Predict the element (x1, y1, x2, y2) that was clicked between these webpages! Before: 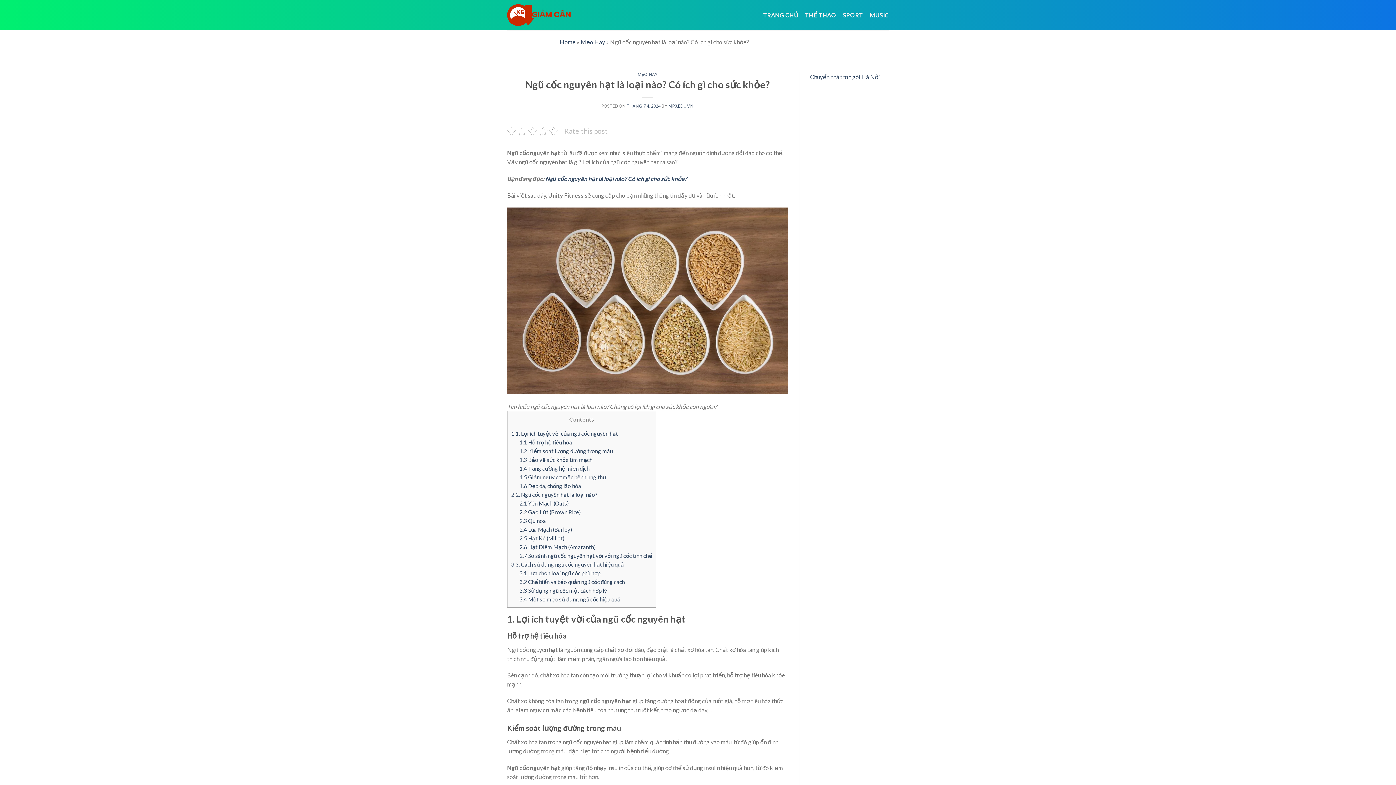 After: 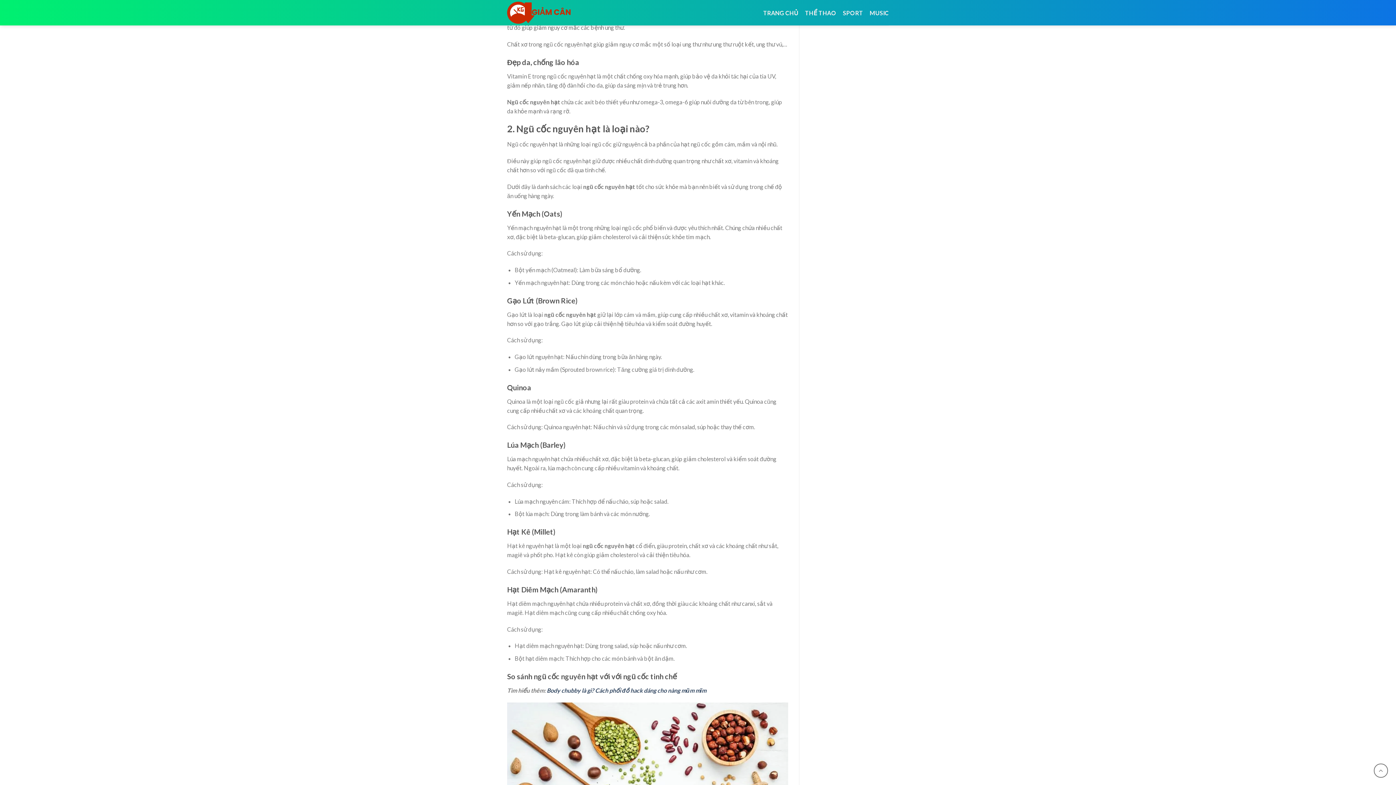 Action: label: 1.5 Giảm nguy cơ mắc bệnh ung thư bbox: (519, 474, 606, 480)